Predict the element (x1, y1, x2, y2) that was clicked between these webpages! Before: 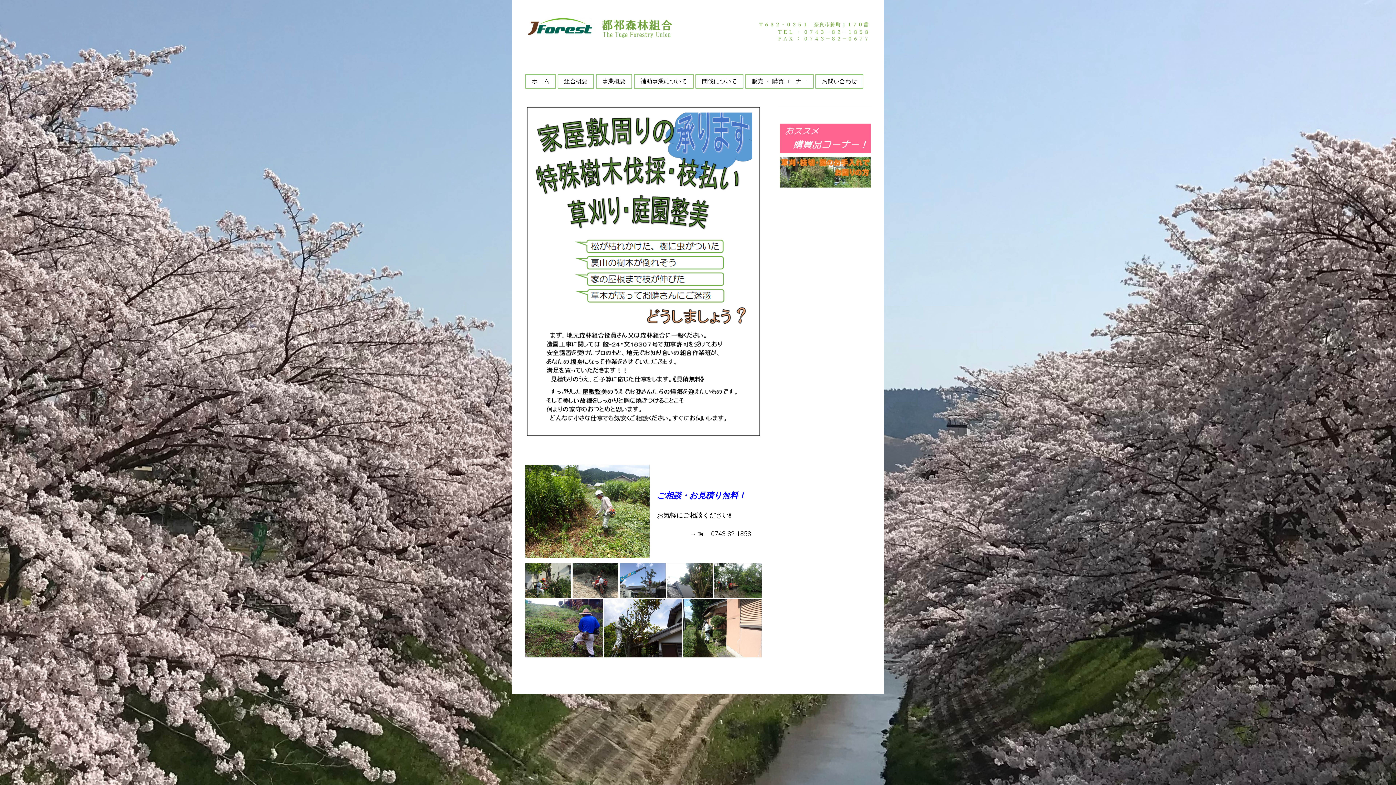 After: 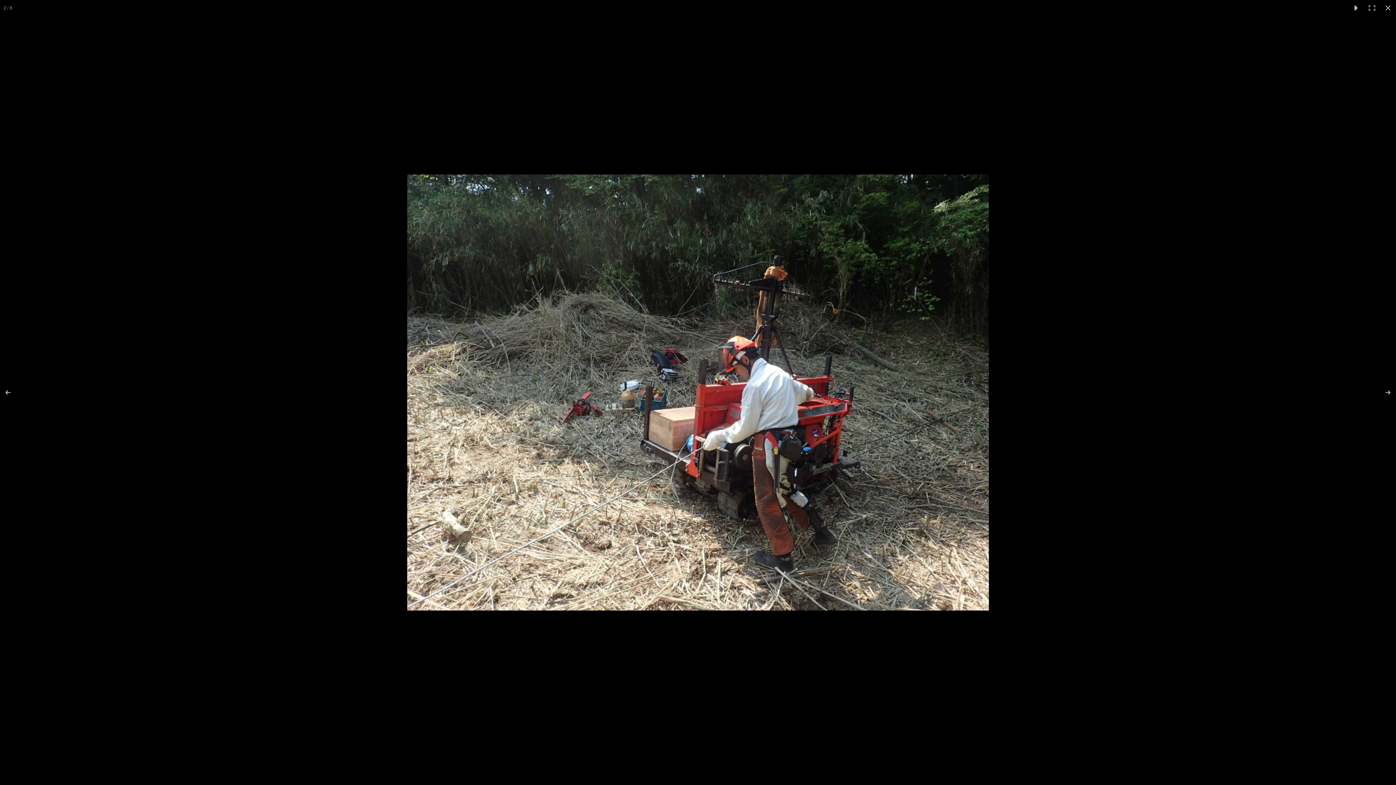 Action: bbox: (572, 563, 620, 598)